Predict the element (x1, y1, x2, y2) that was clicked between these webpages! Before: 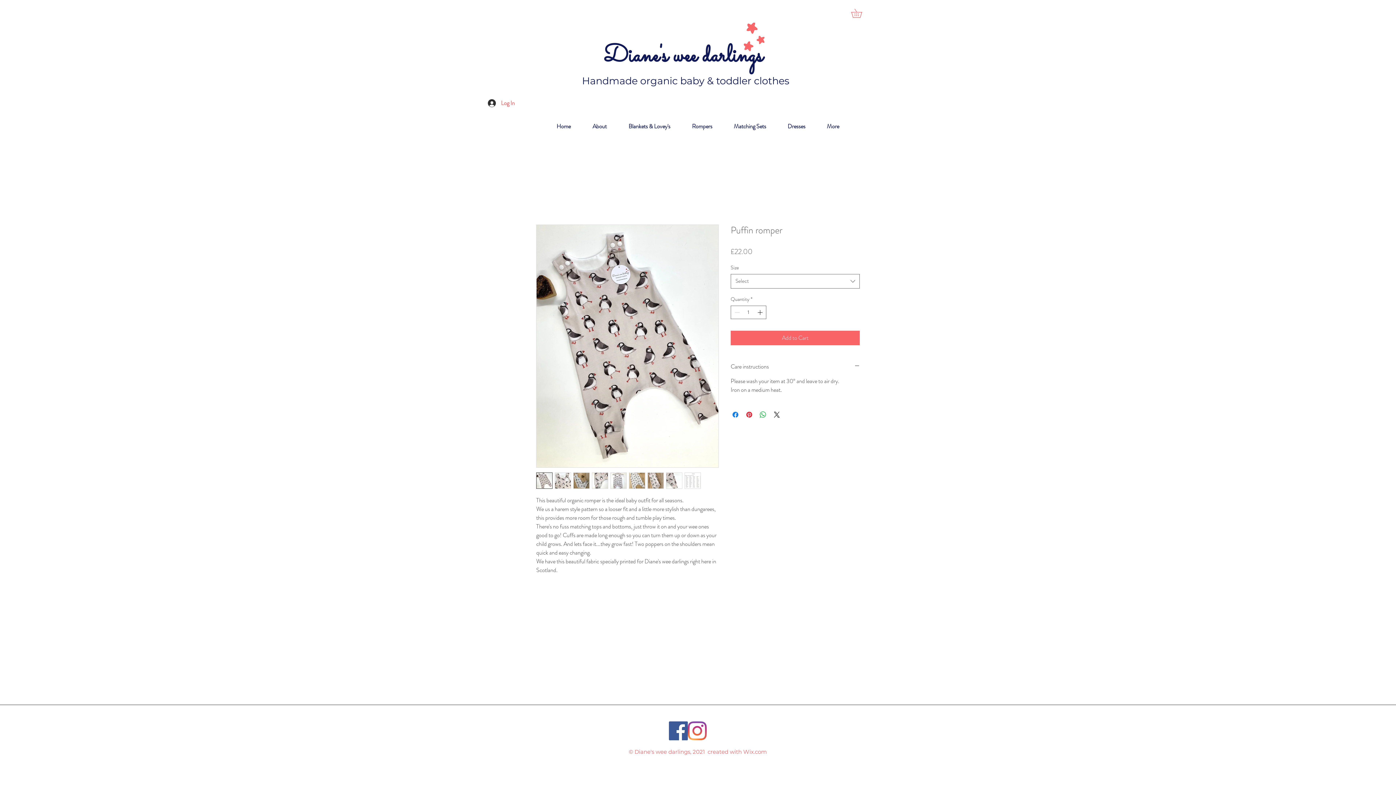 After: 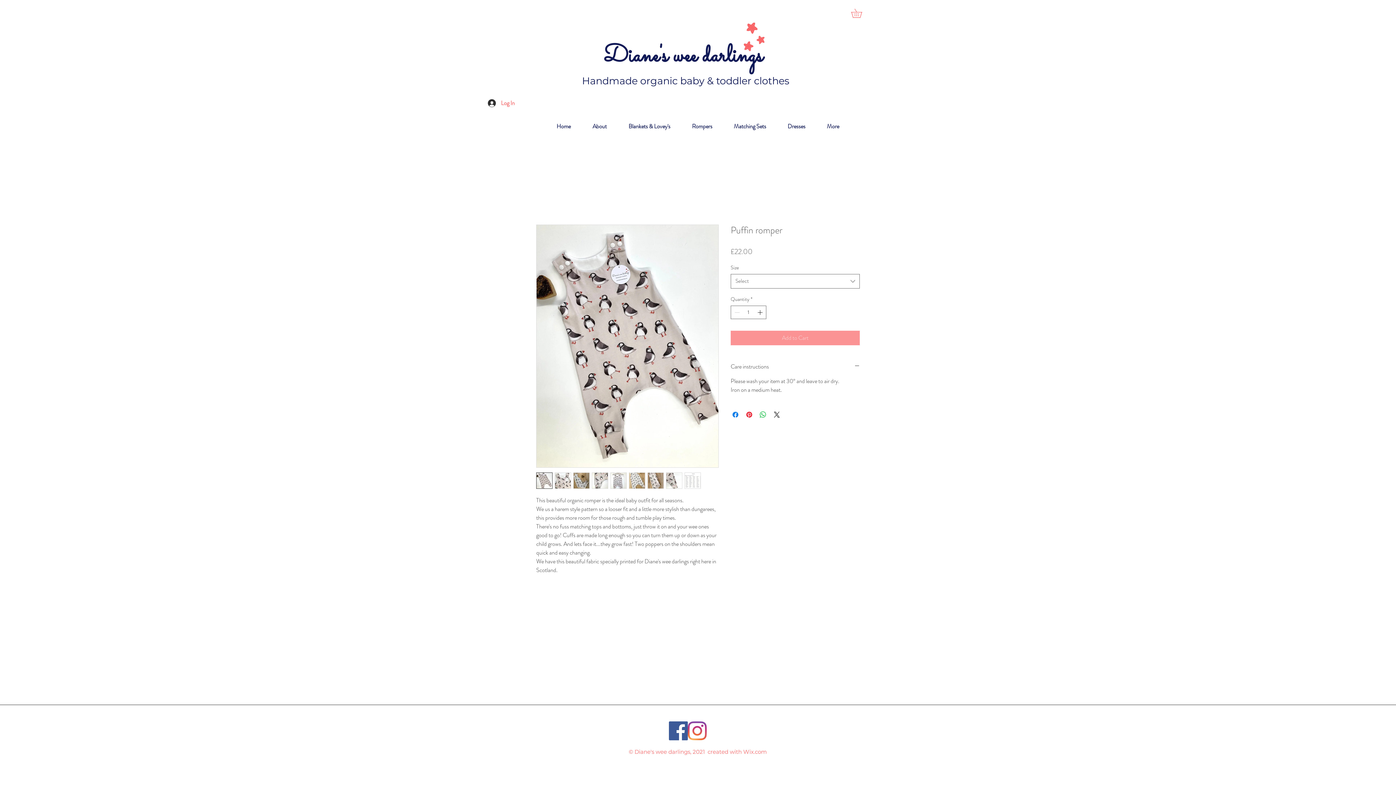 Action: bbox: (730, 330, 860, 345) label: Add to Cart